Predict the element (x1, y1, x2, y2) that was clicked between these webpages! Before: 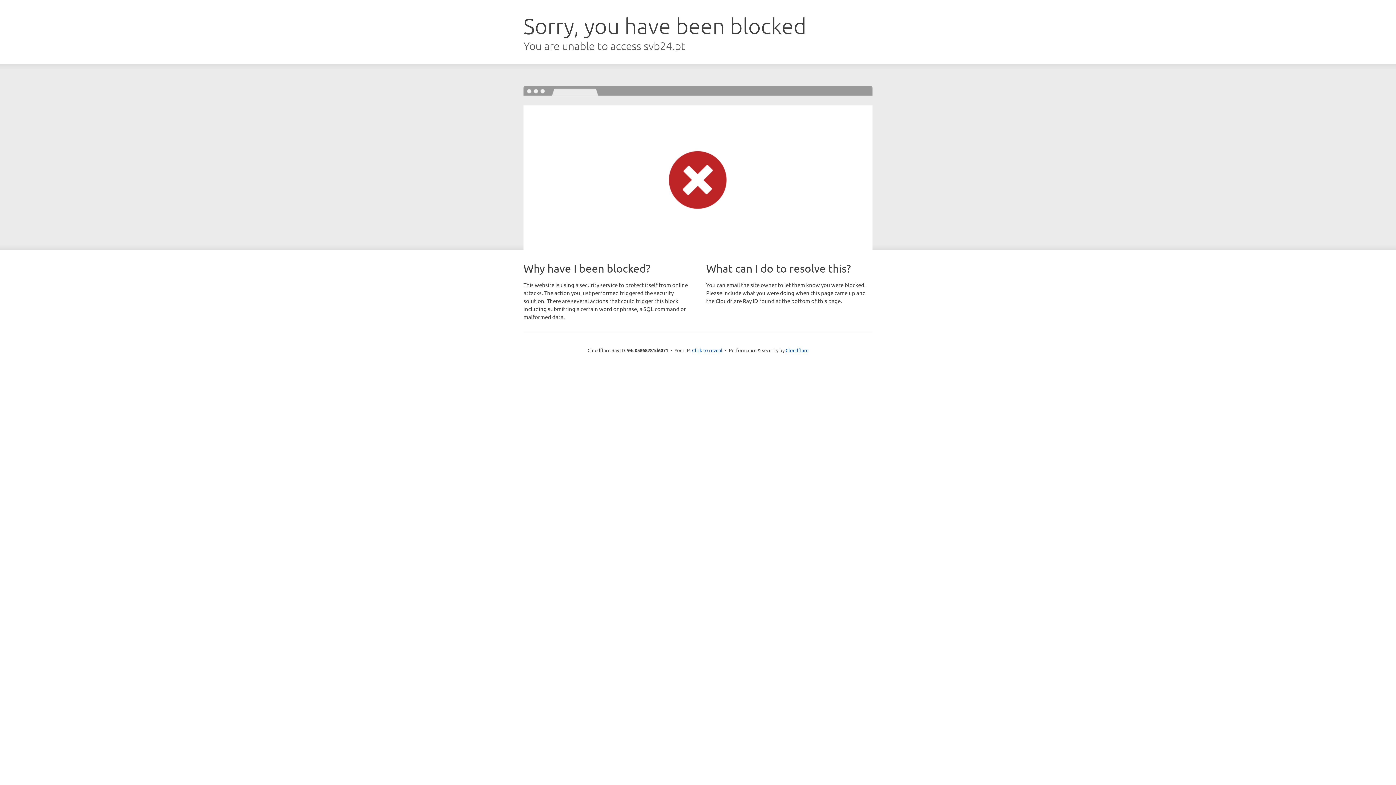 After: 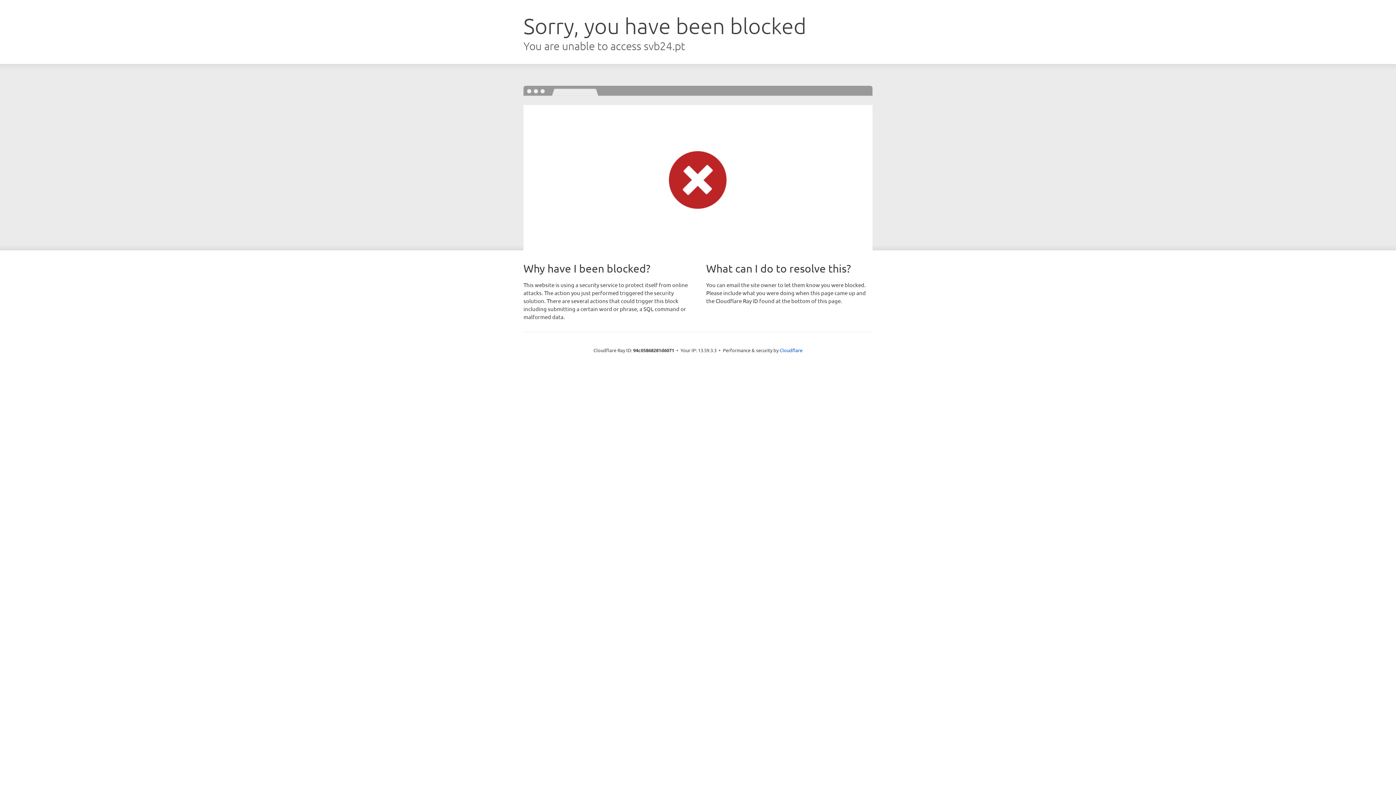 Action: bbox: (692, 346, 722, 353) label: Click to reveal